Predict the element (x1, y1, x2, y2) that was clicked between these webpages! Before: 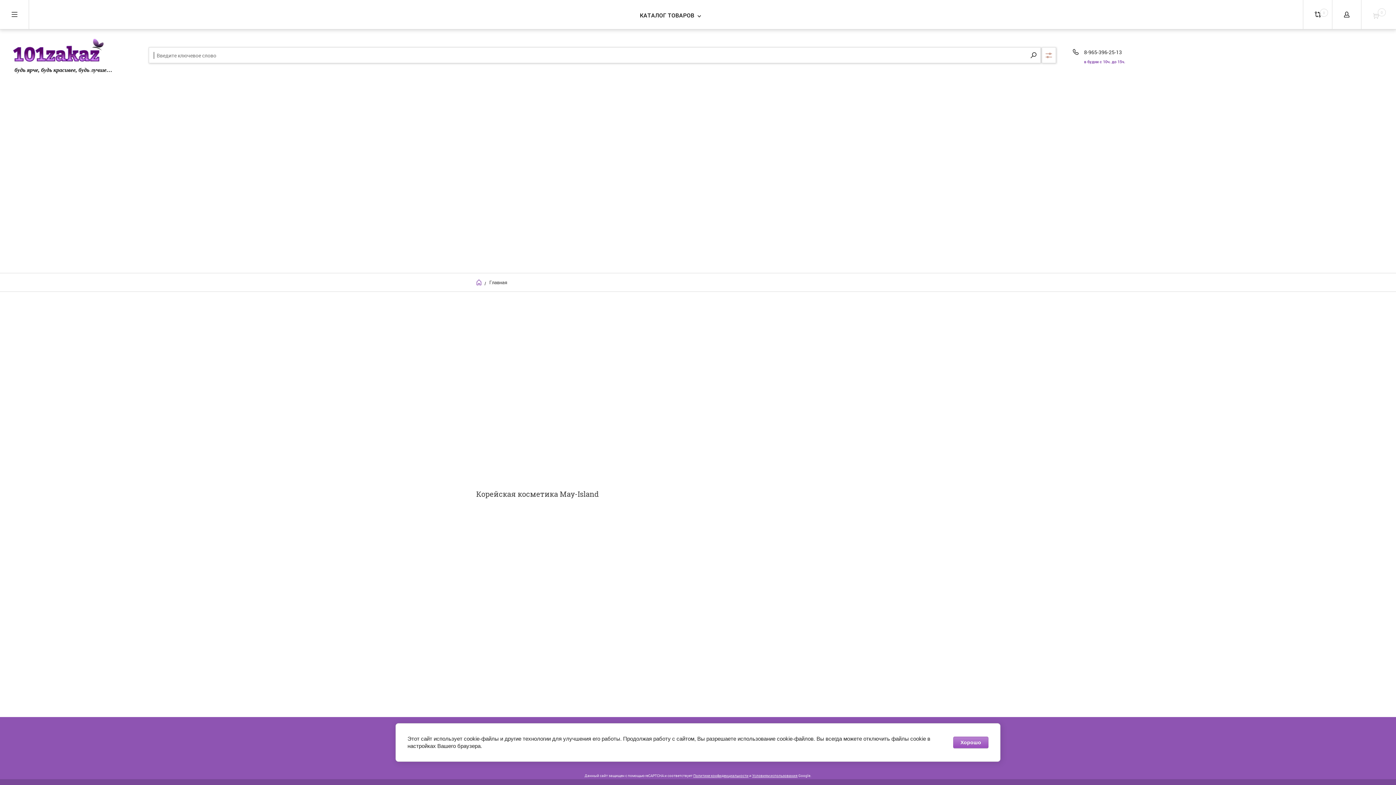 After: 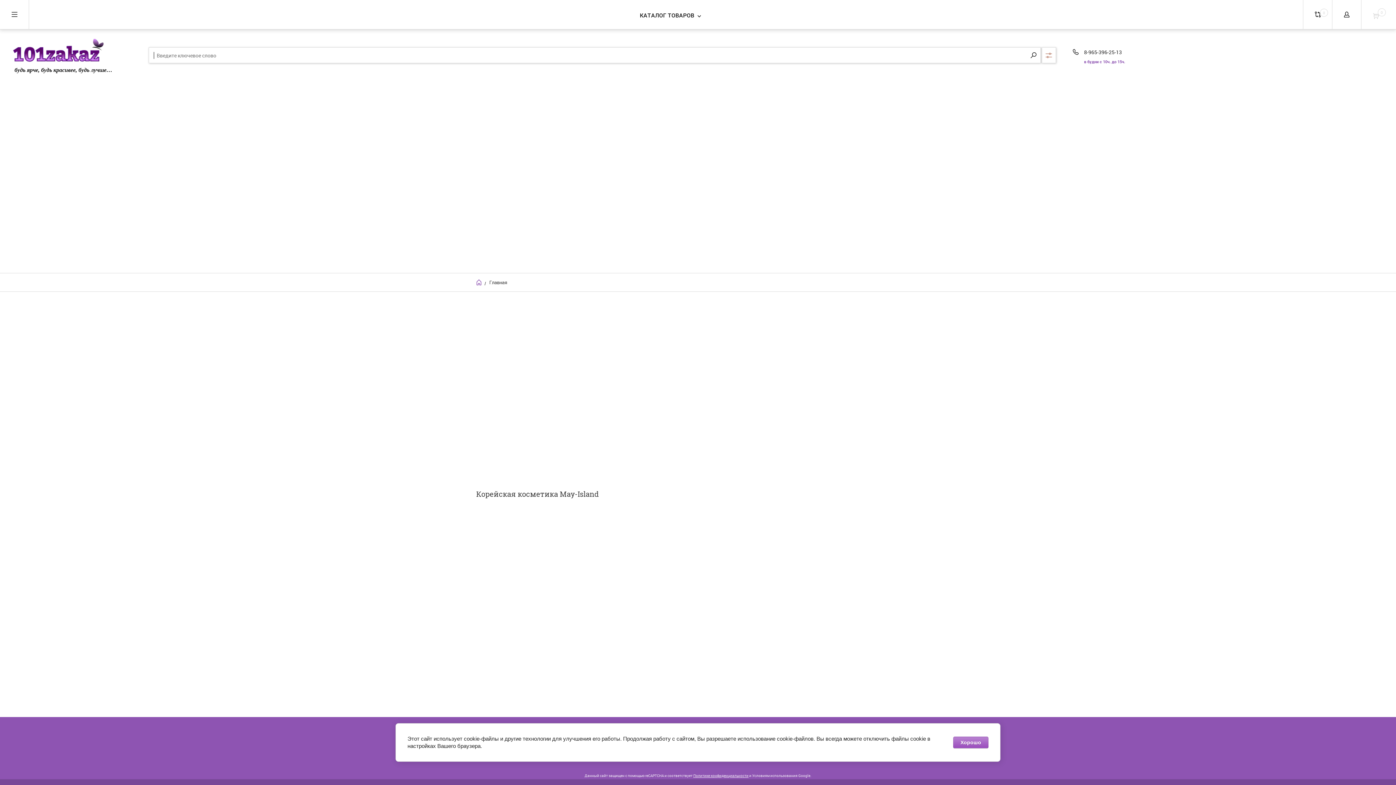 Action: bbox: (752, 773, 797, 778) label: Условиям использования